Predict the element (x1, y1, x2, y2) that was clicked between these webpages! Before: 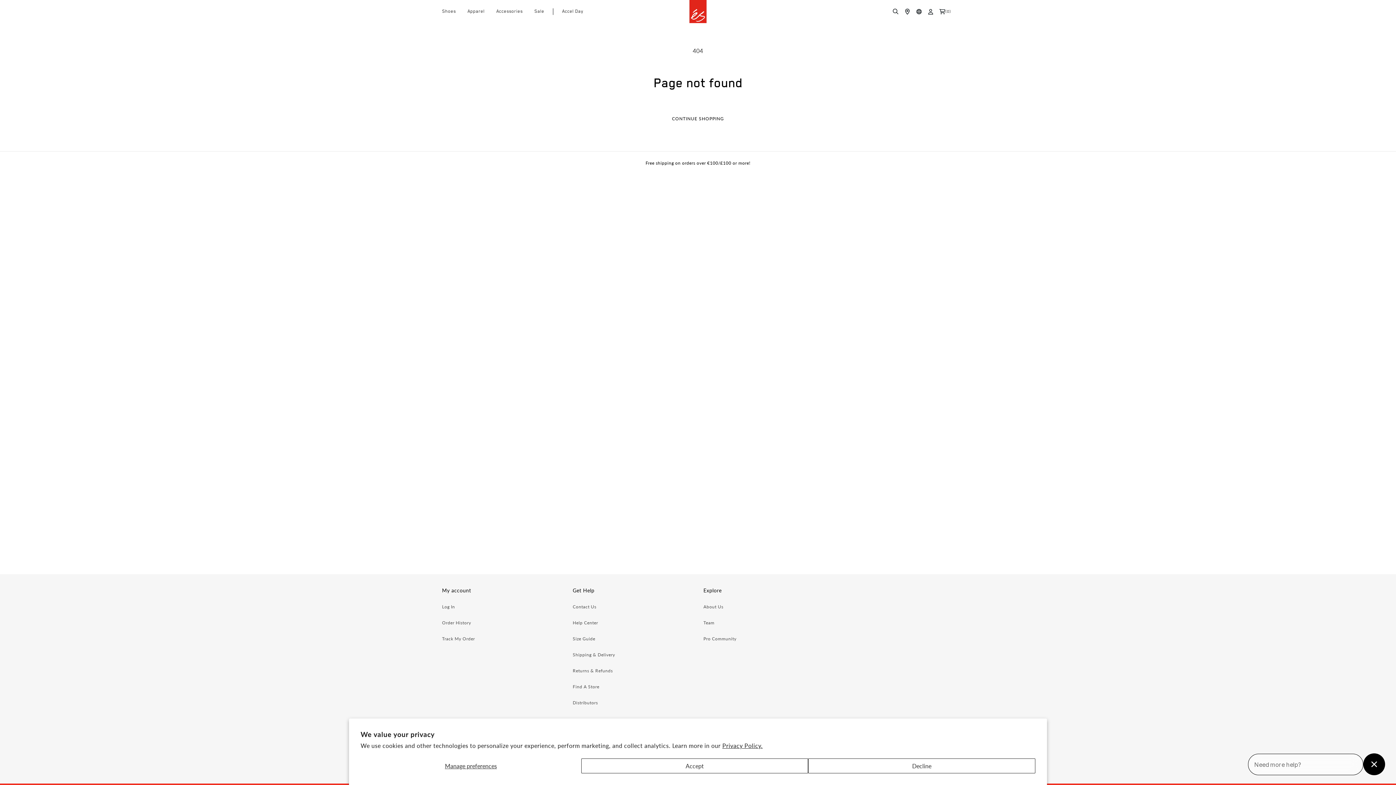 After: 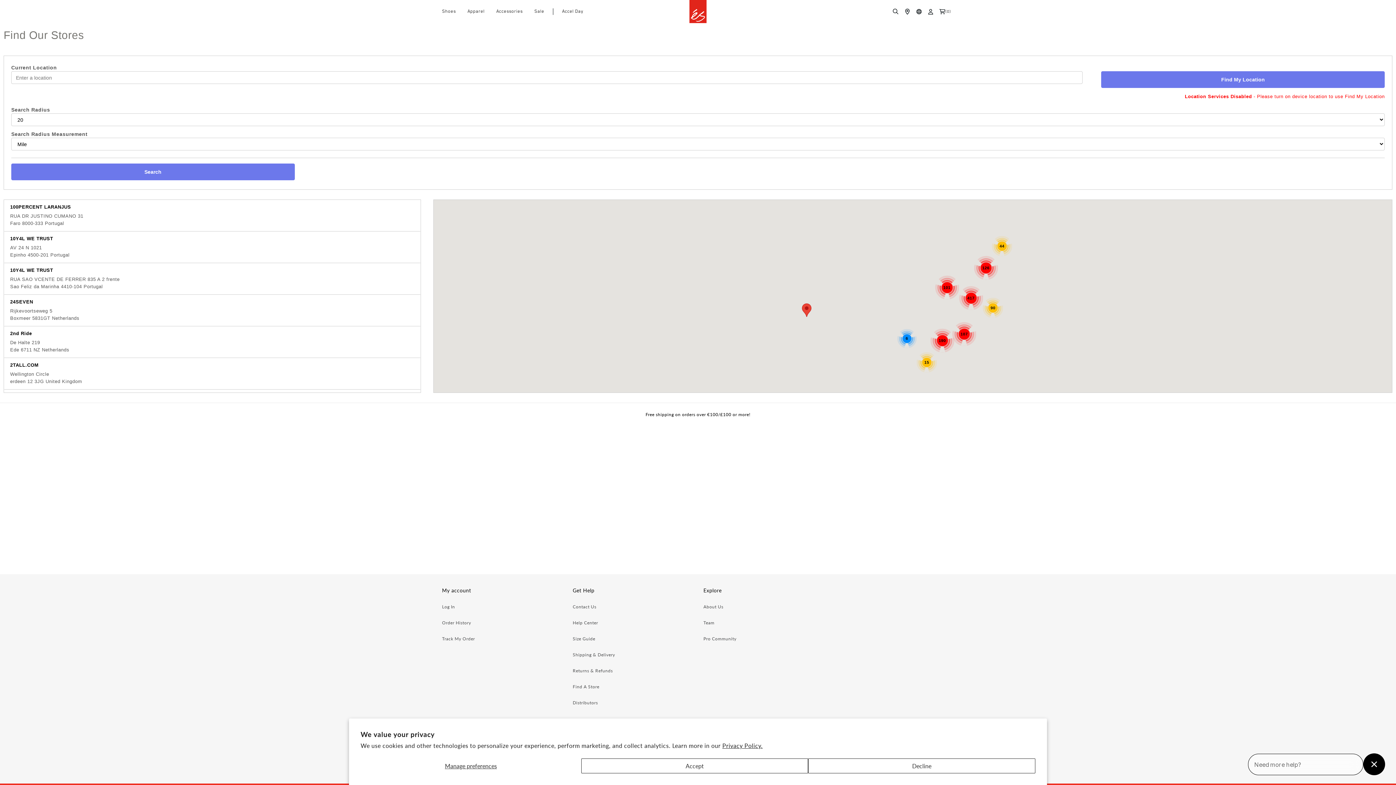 Action: bbox: (572, 684, 599, 689) label: Find A Store